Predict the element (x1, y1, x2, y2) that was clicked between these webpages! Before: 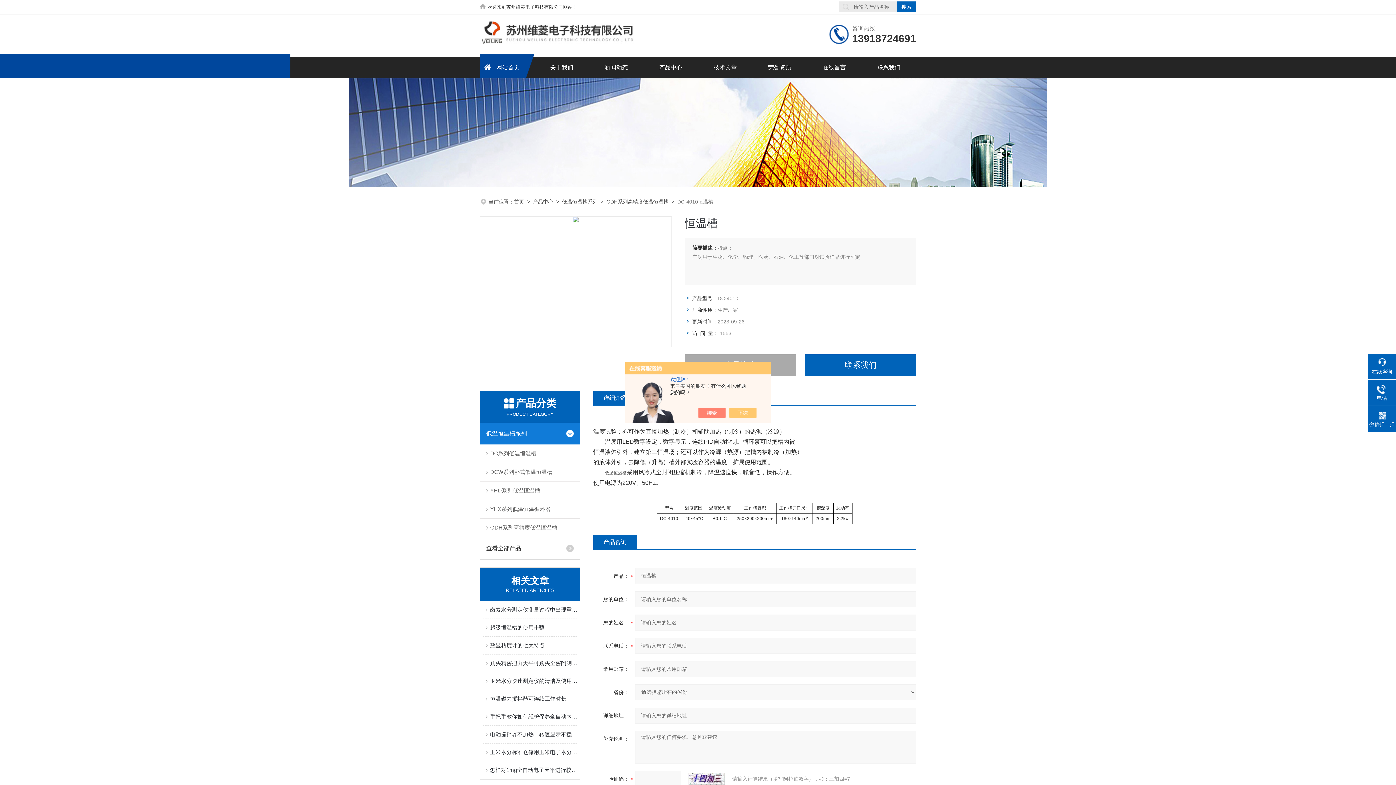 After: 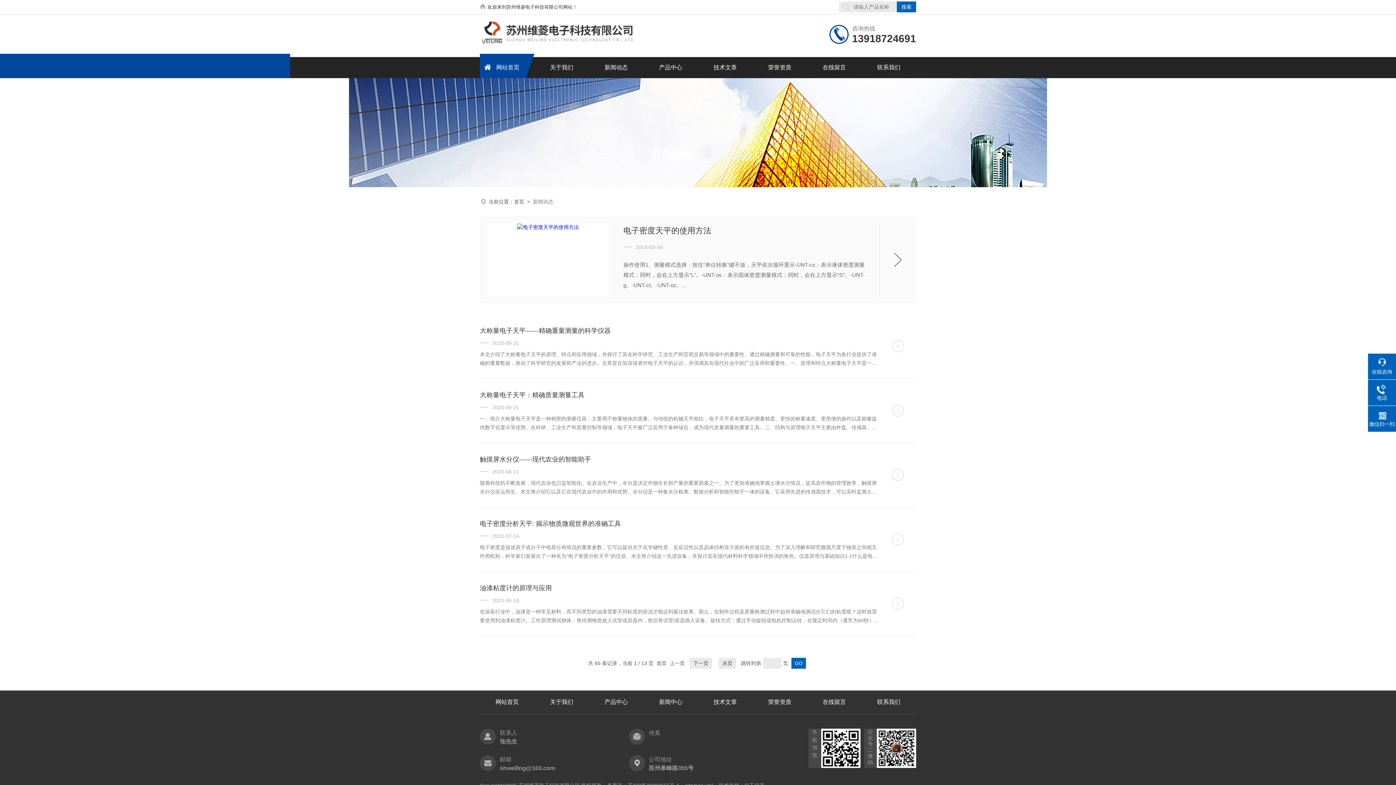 Action: label: 新闻动态 bbox: (589, 57, 643, 78)